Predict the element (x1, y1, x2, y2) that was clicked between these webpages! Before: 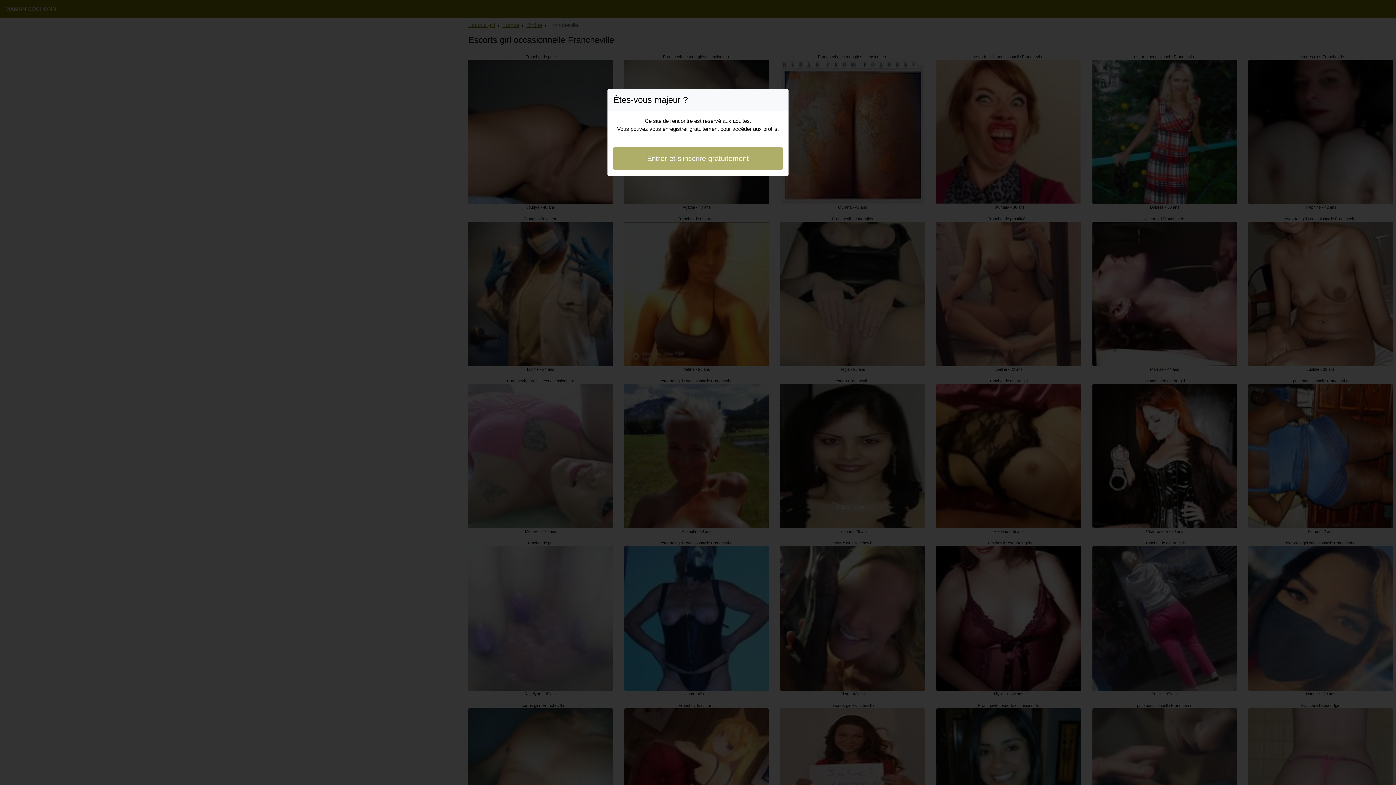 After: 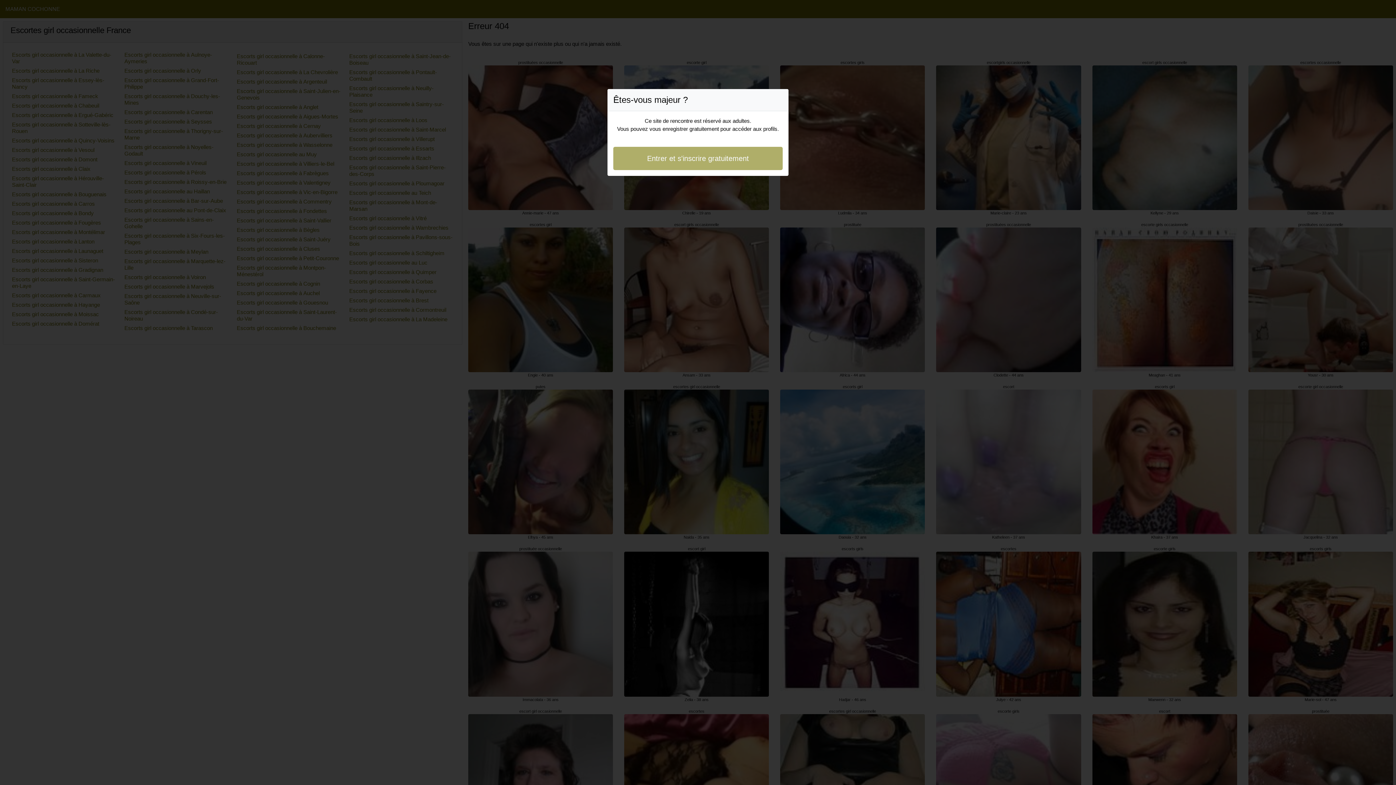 Action: bbox: (613, 146, 782, 170) label: Entrer et s'inscrire gratuitement